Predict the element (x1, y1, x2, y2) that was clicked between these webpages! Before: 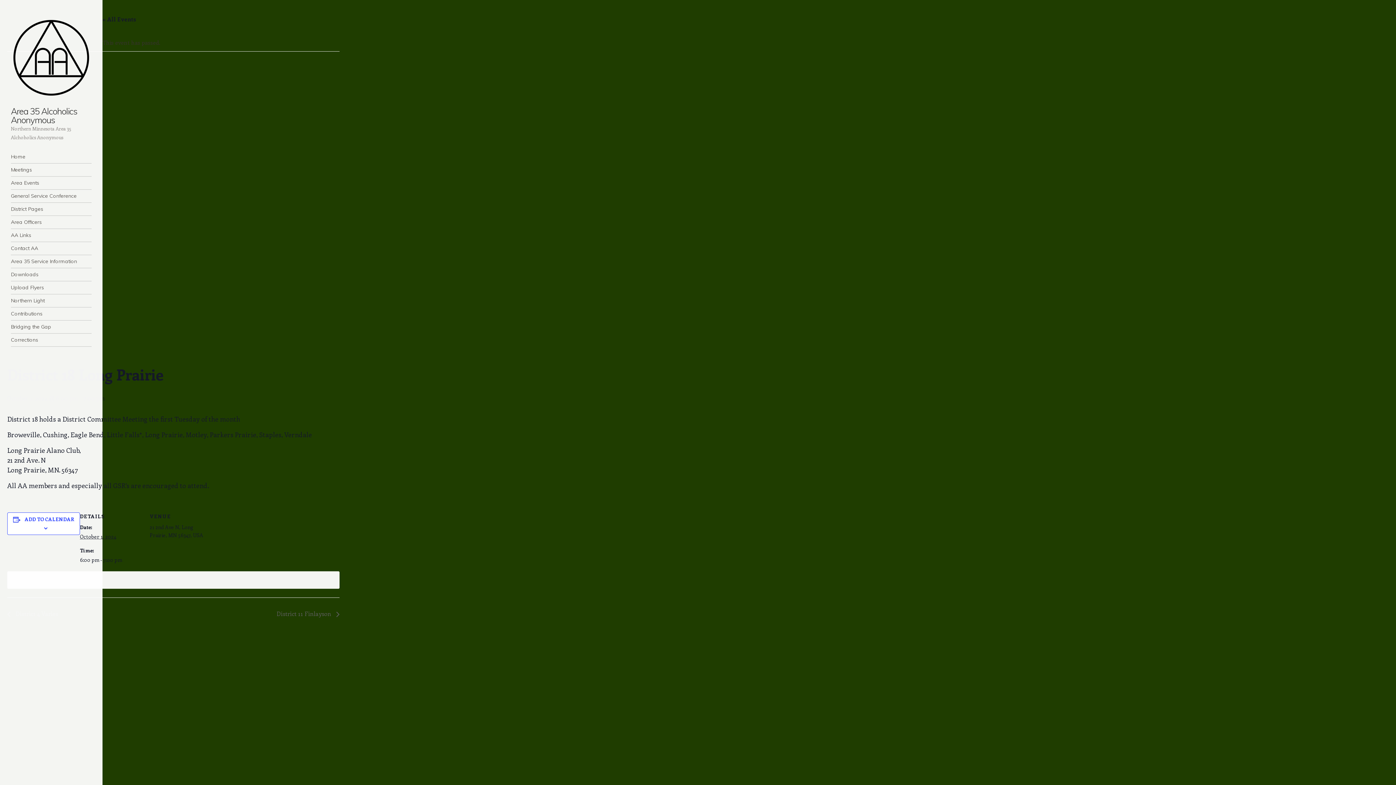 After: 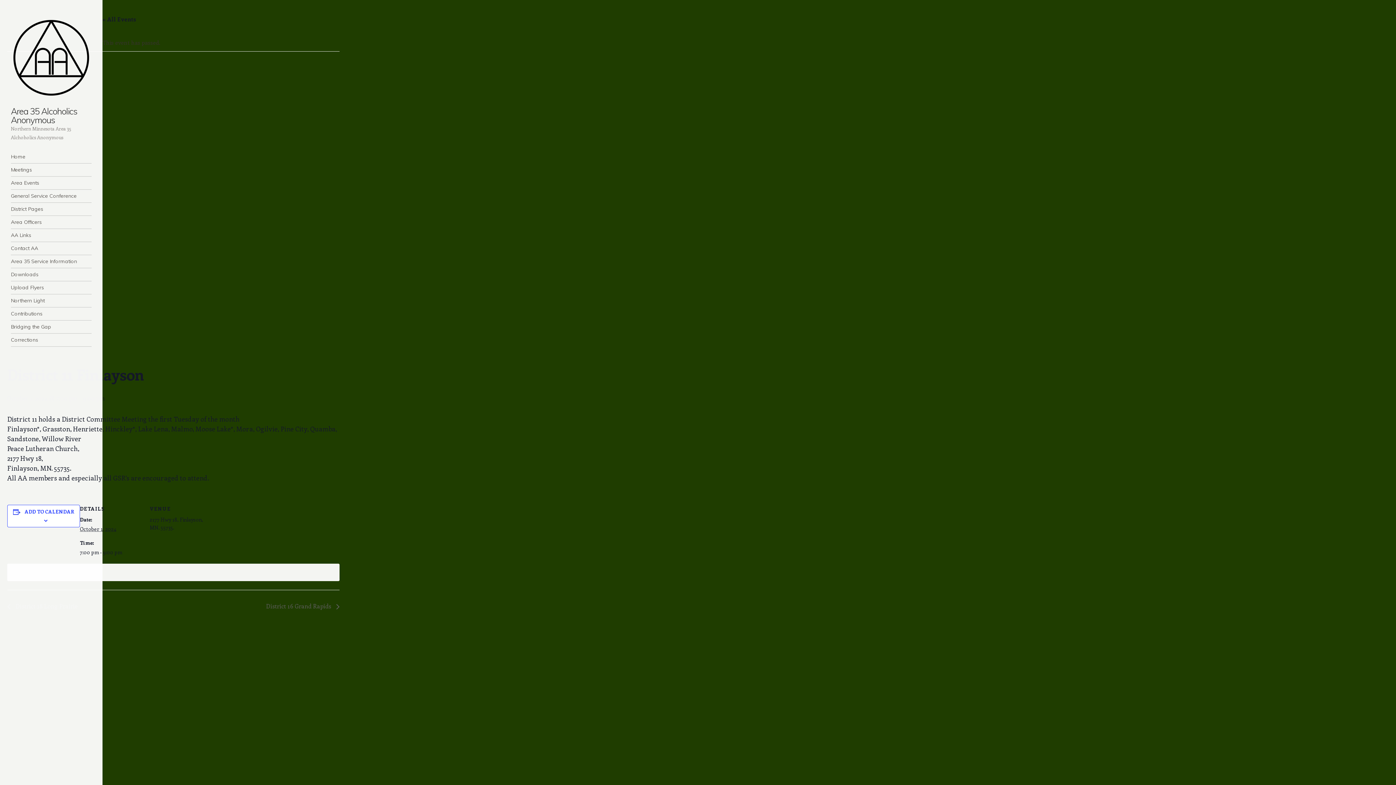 Action: label: District 11 Finlayson  bbox: (272, 610, 339, 617)